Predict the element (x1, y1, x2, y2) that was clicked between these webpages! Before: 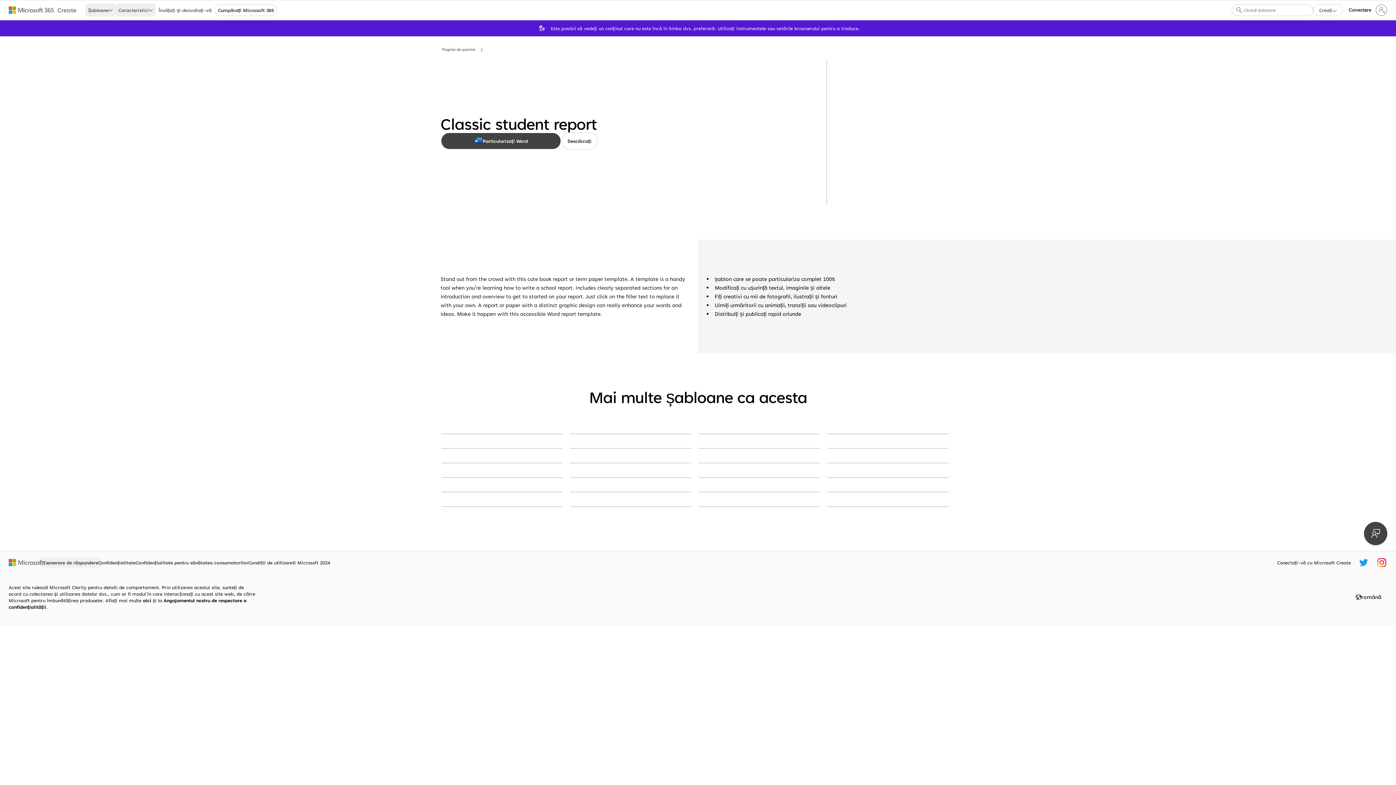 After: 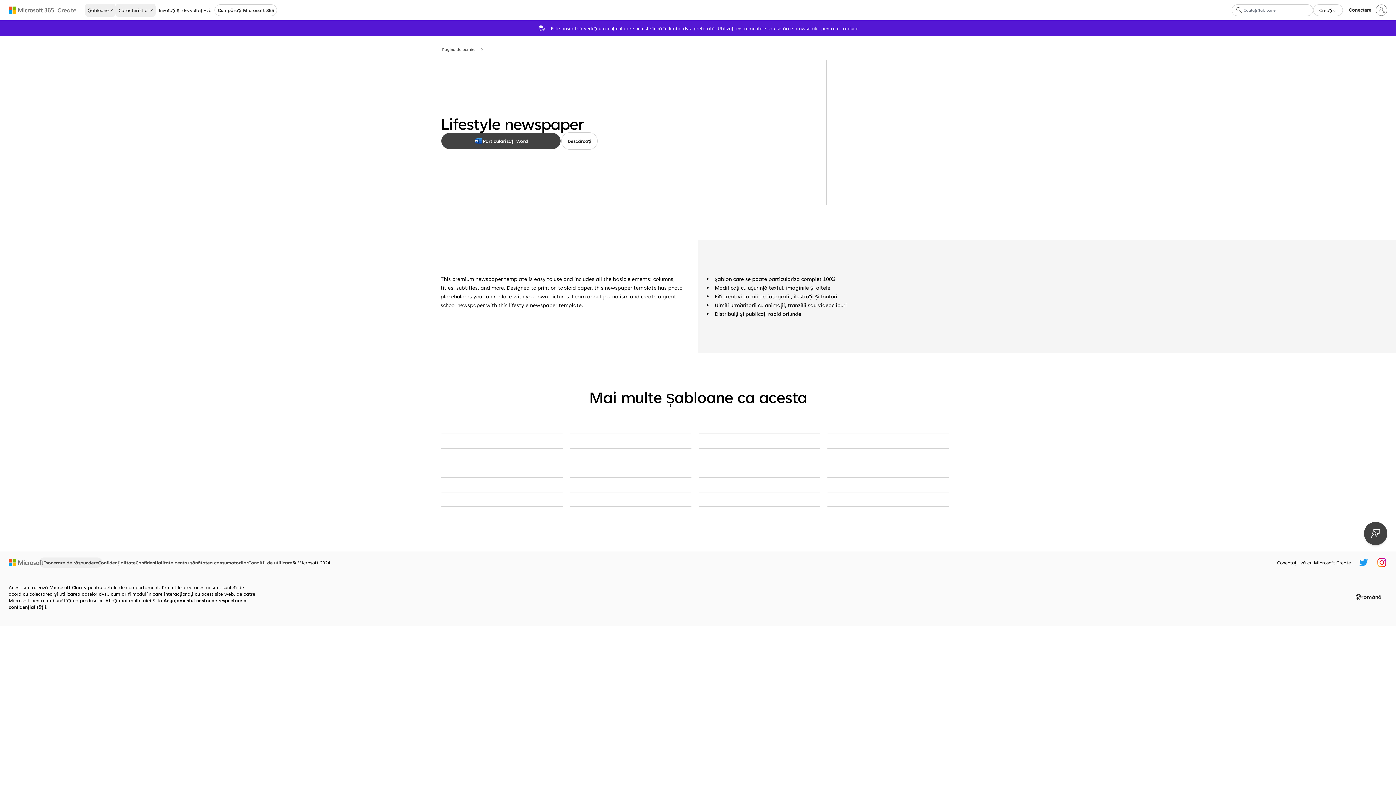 Action: label: Lifestyle newspaper brown modern simple bbox: (698, 433, 820, 434)